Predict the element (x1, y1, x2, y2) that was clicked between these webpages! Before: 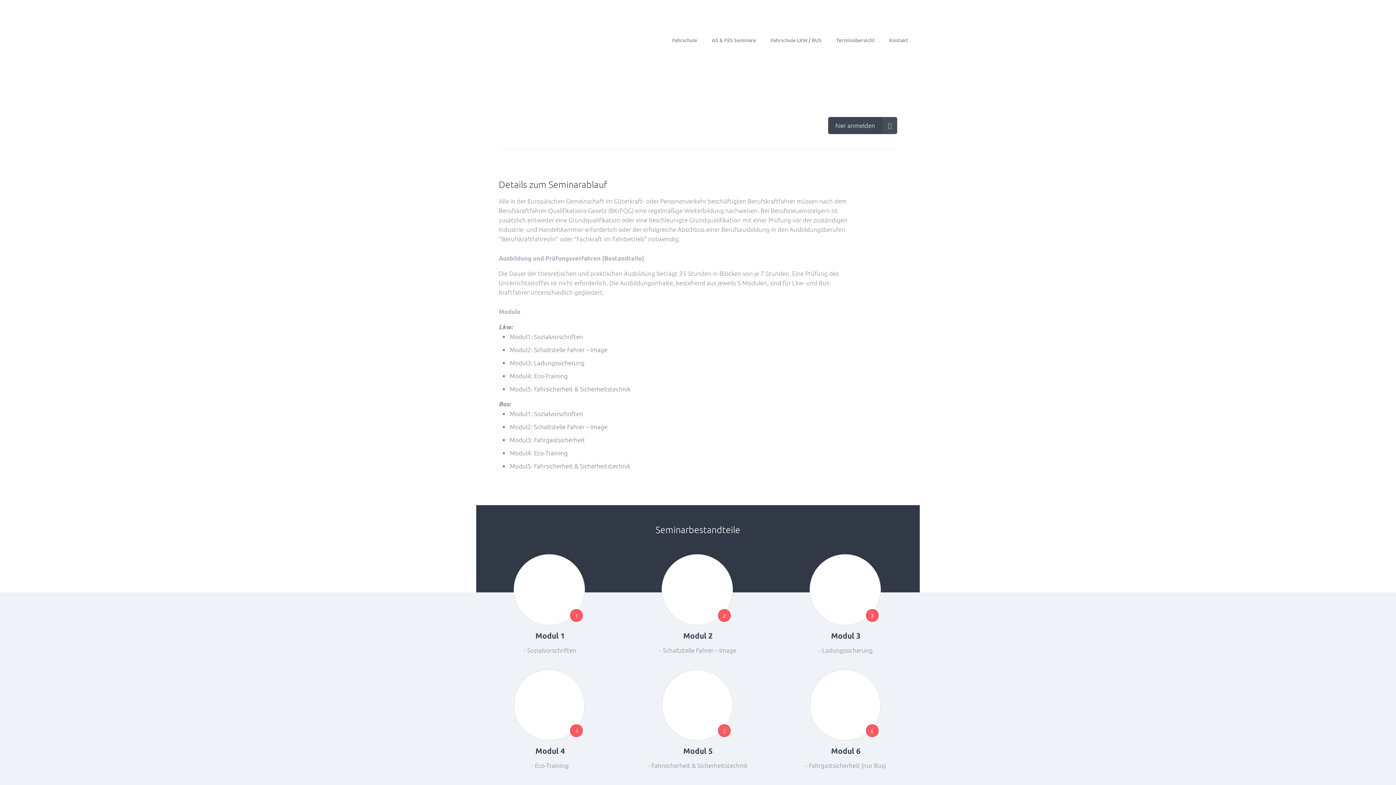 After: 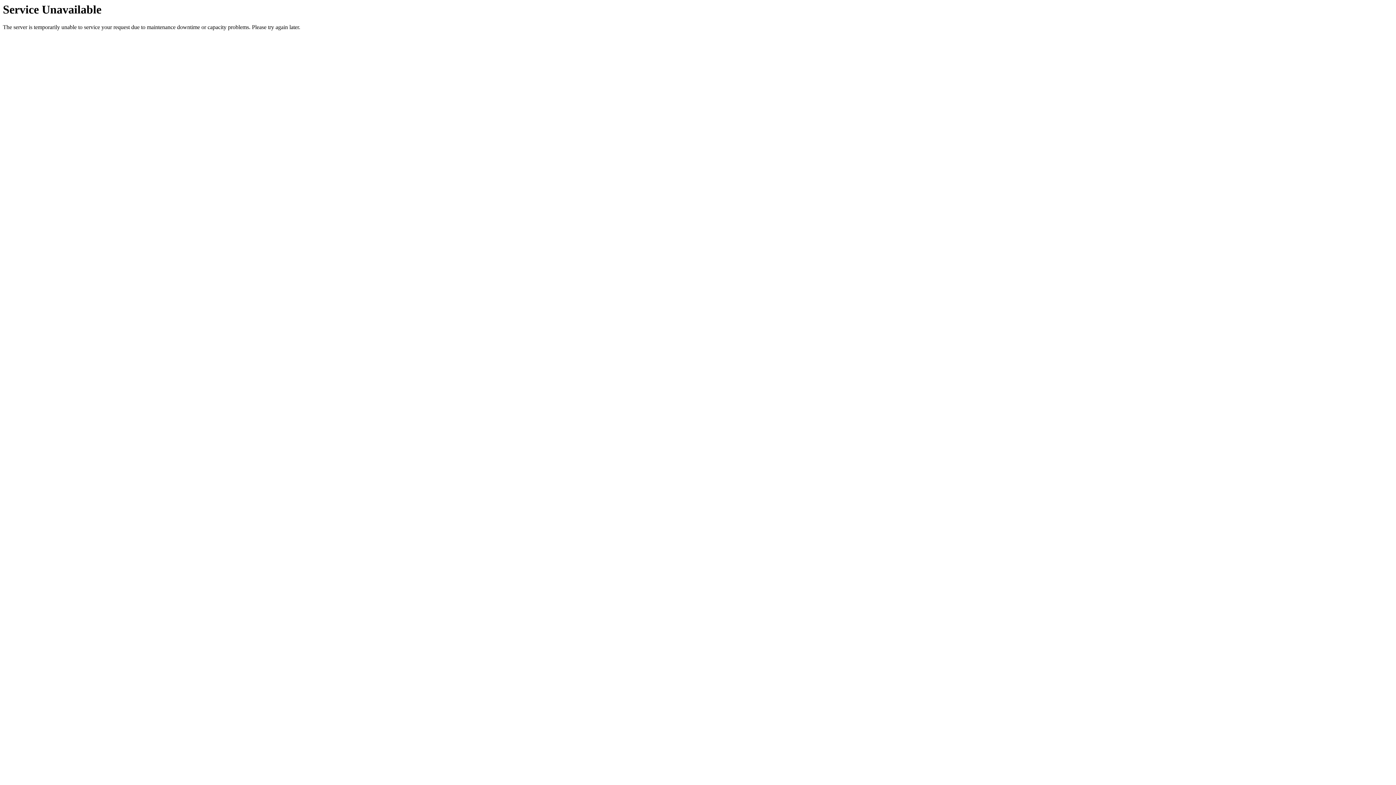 Action: label: AS & FES Seminare bbox: (704, 22, 763, 58)